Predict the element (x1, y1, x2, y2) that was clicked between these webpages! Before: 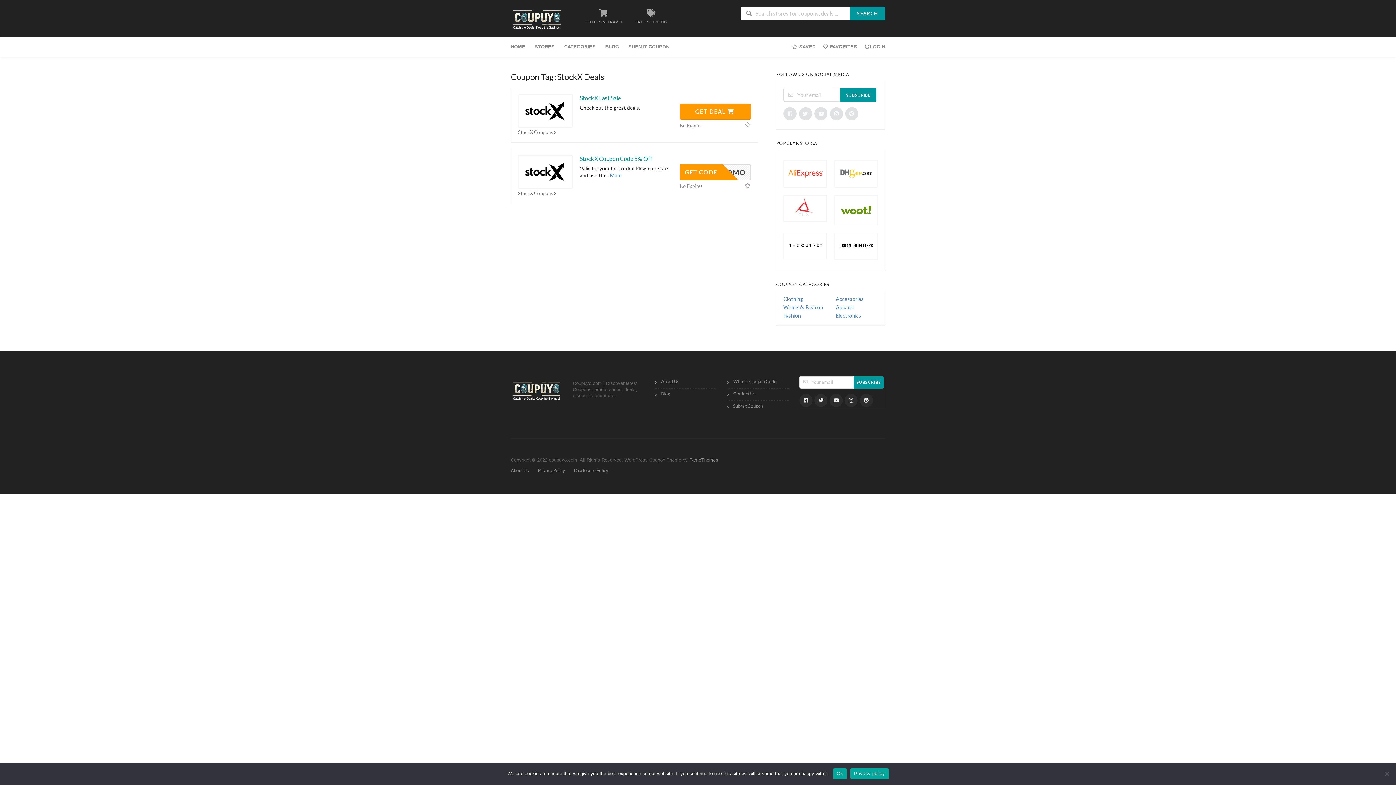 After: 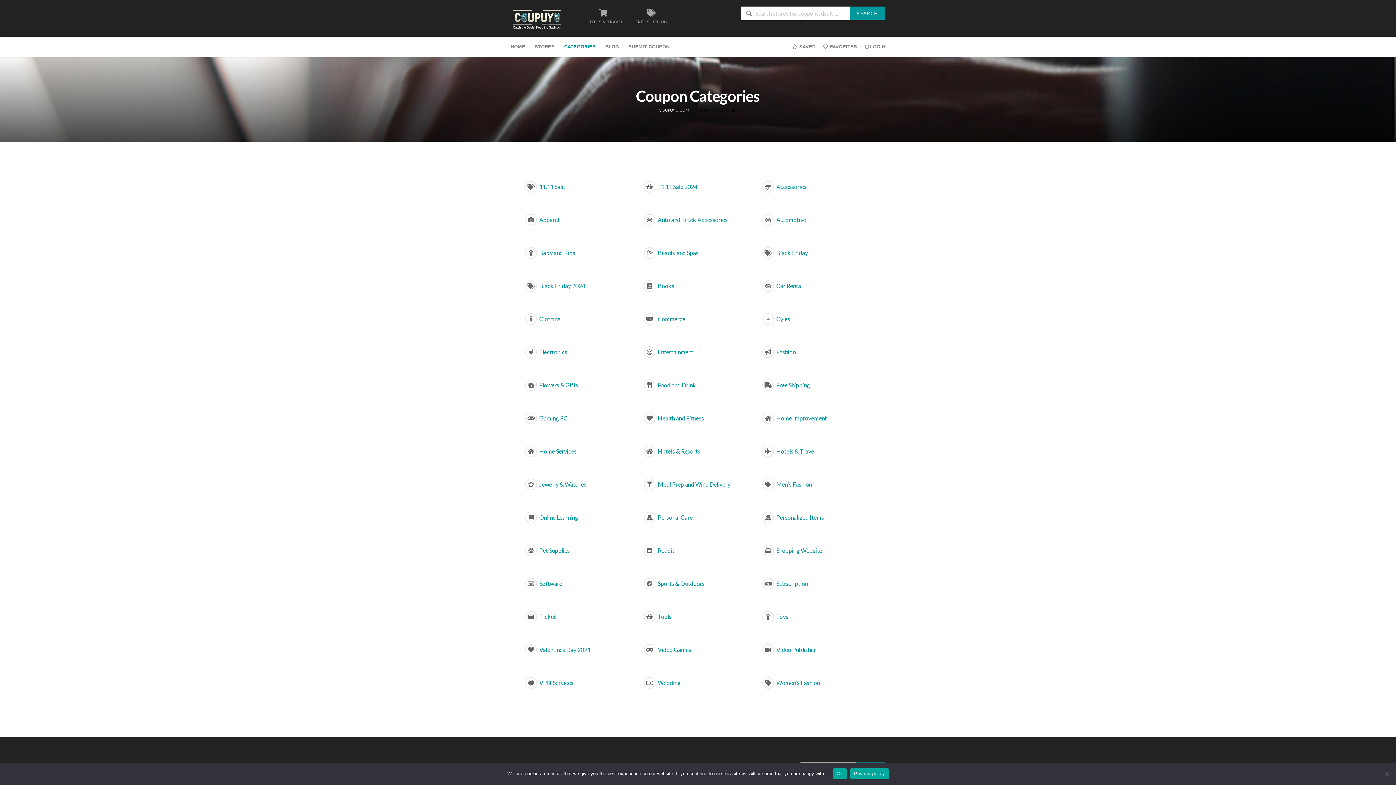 Action: label: CATEGORIES bbox: (559, 36, 600, 57)